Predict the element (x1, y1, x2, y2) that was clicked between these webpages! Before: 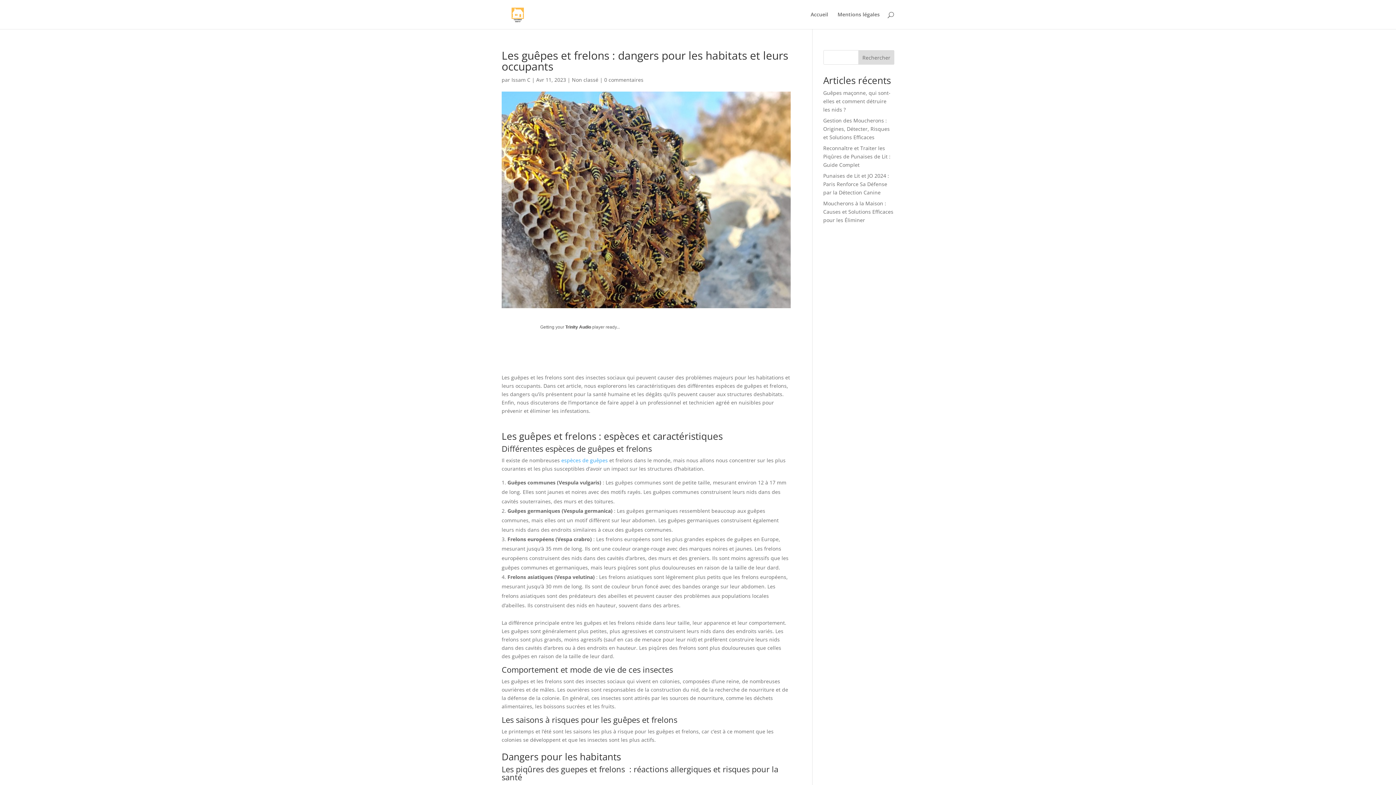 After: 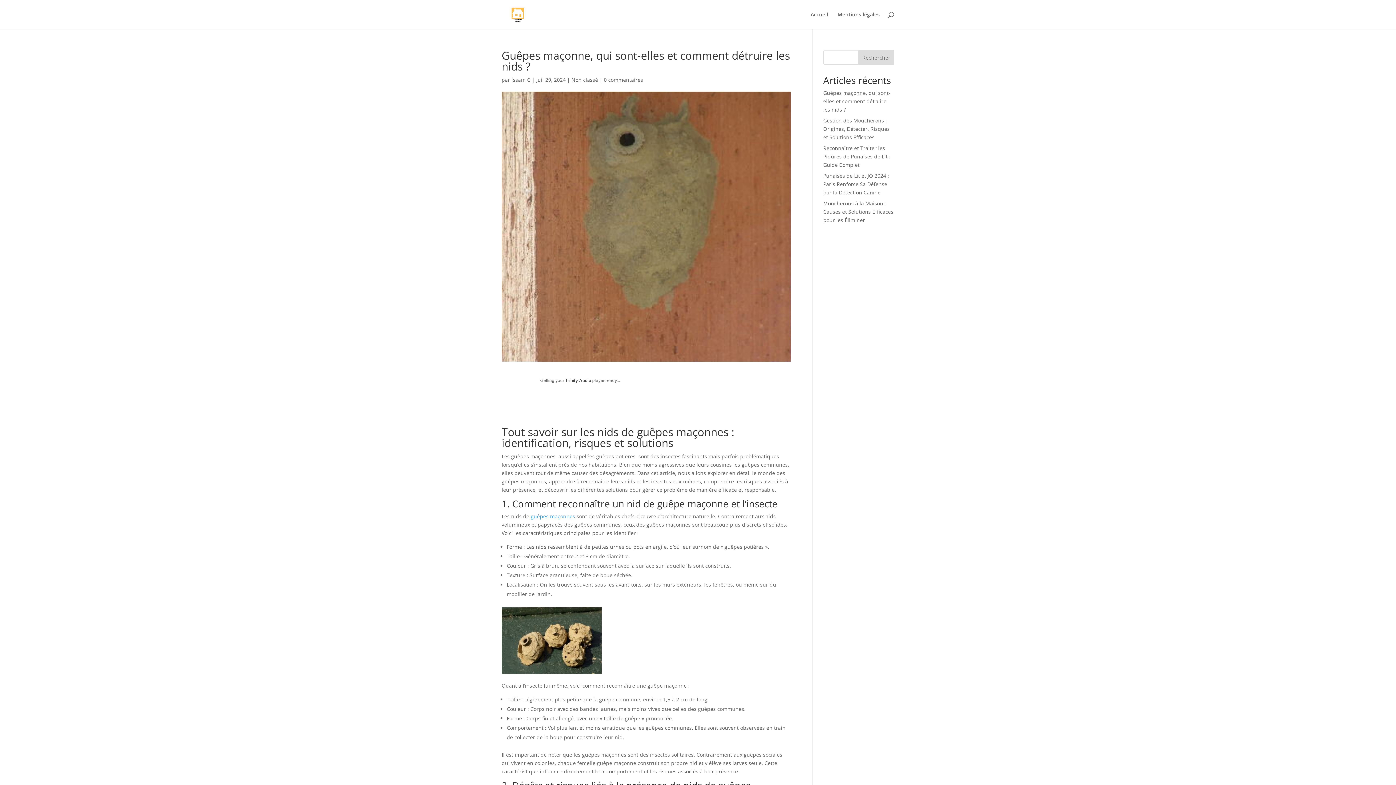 Action: label: Guêpes maçonne, qui sont-elles et comment détruire les nids ? bbox: (823, 89, 890, 113)